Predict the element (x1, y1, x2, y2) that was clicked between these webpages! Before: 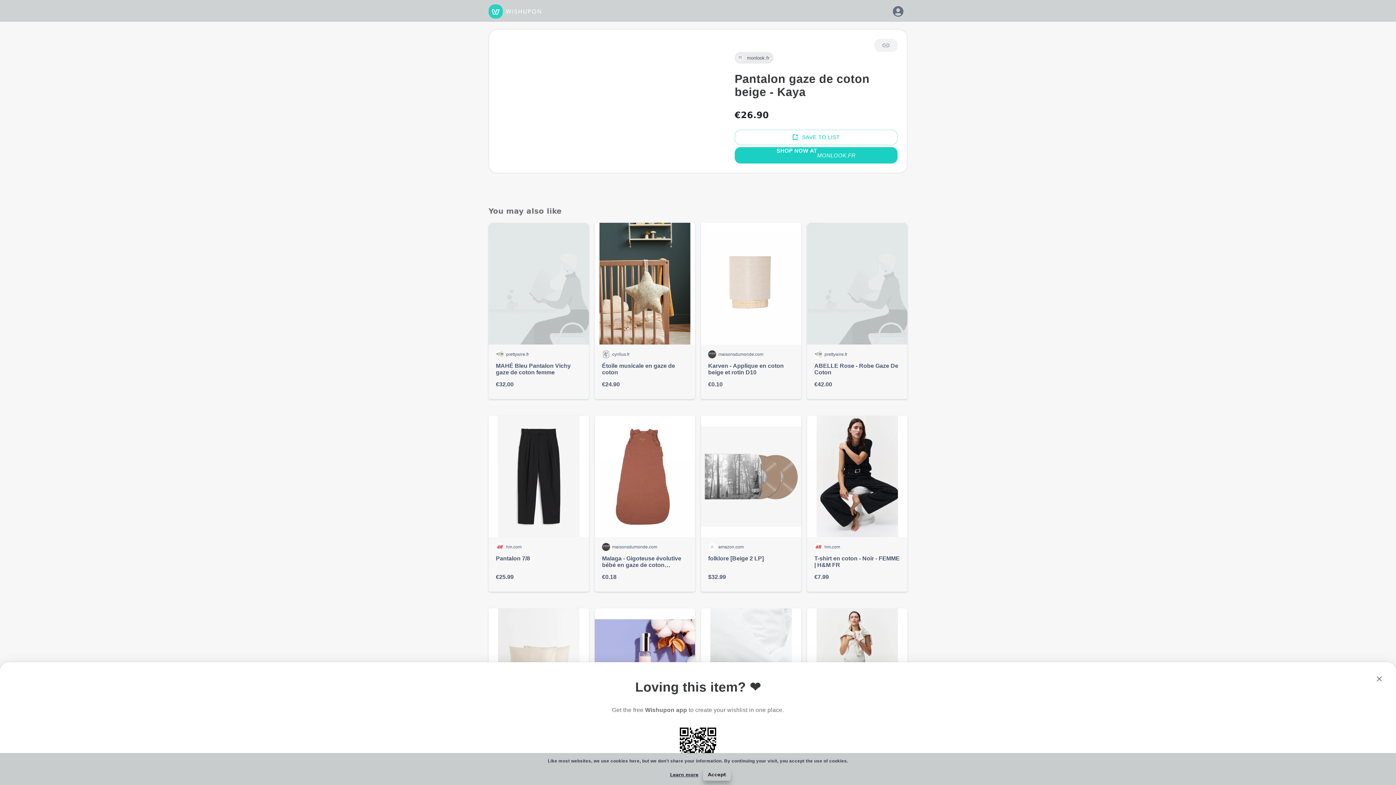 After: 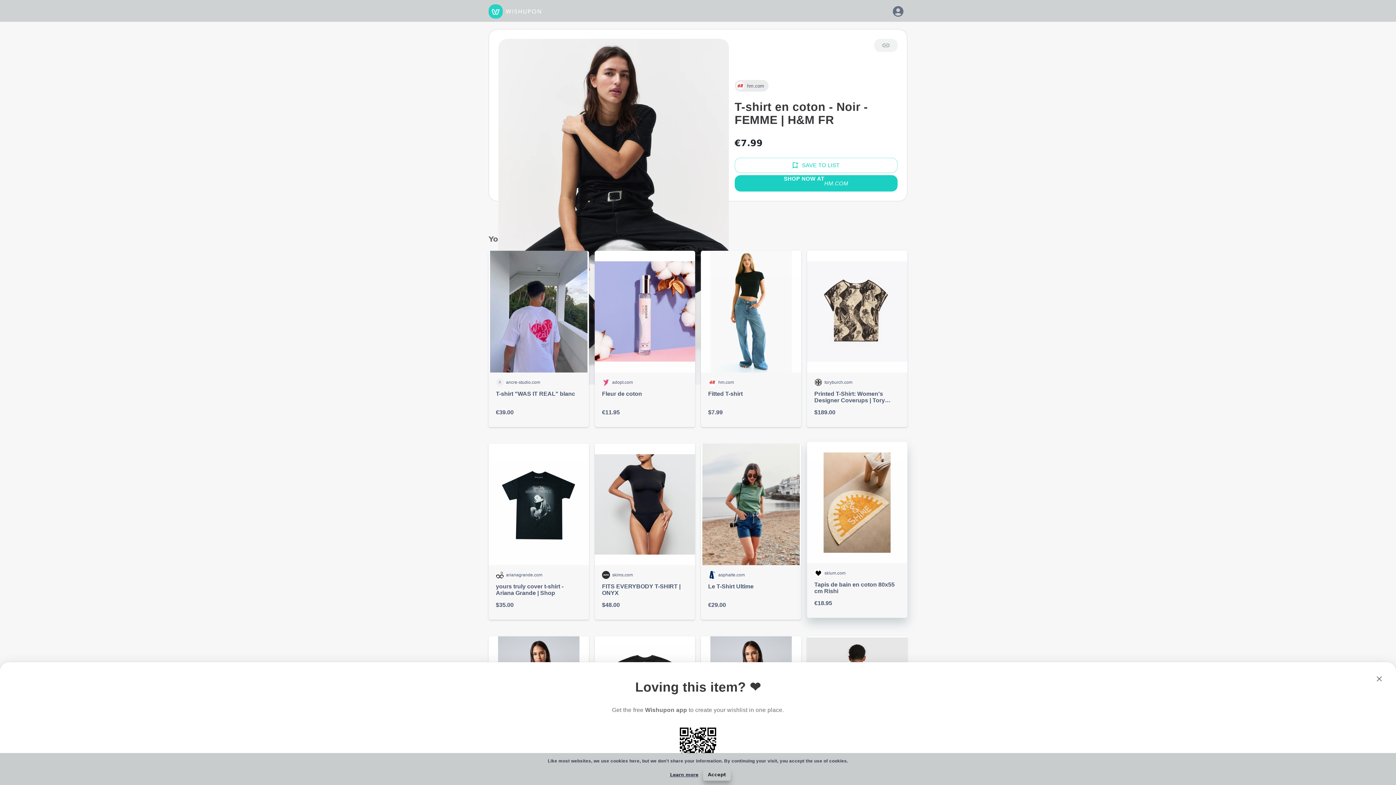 Action: label: hm.com

T-shirt en coton - Noir - FEMME | H&M FR

€7.99 bbox: (807, 415, 907, 592)